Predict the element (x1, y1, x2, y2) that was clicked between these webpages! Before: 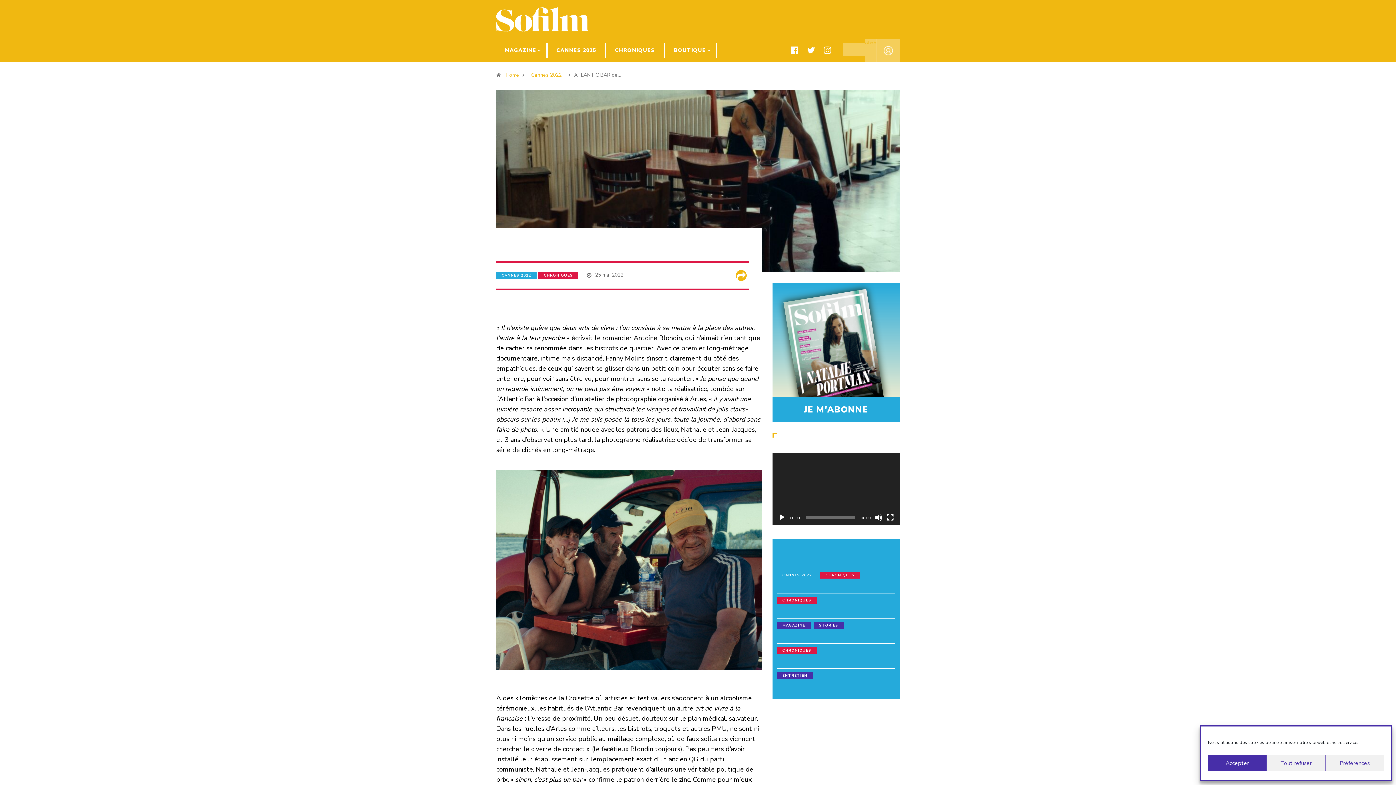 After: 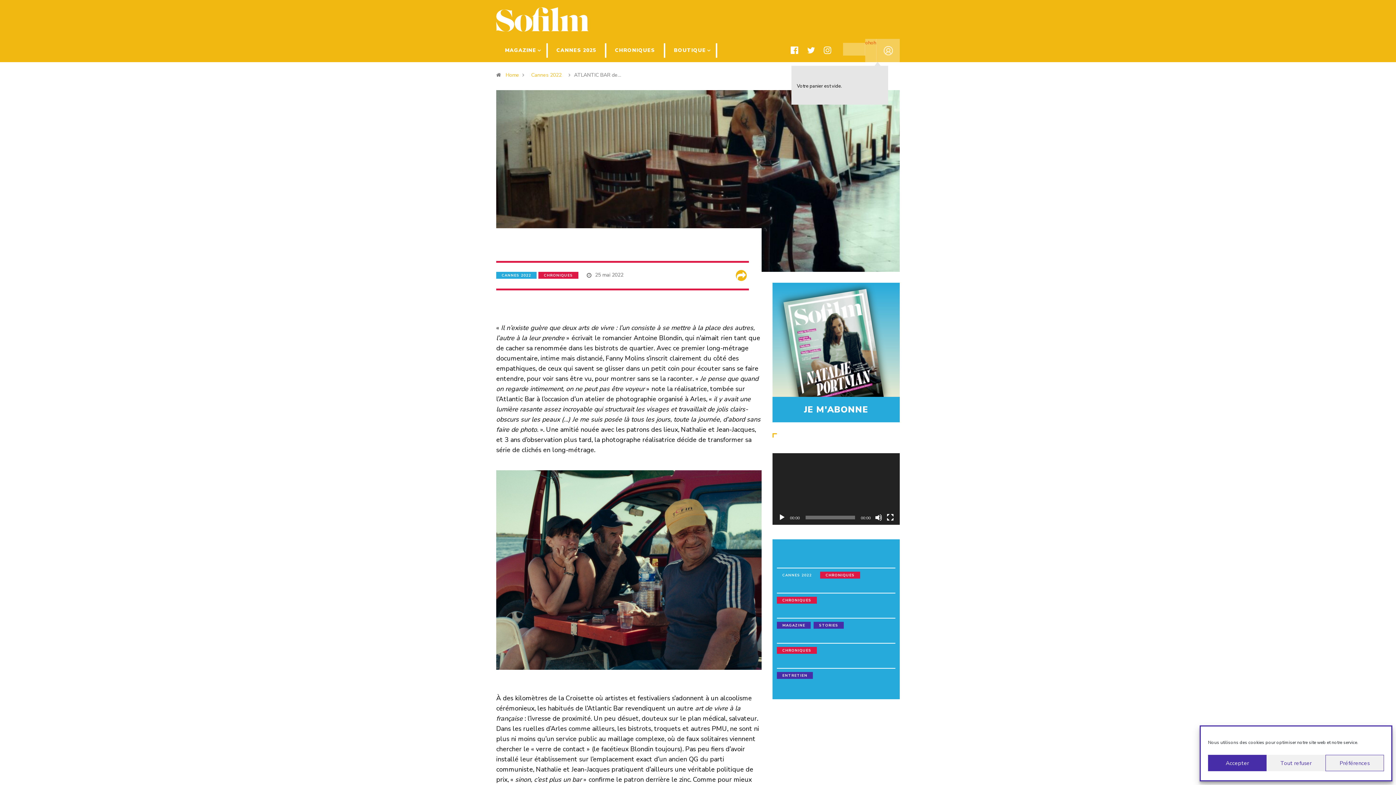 Action: bbox: (865, 38, 876, 46) label: ohoh